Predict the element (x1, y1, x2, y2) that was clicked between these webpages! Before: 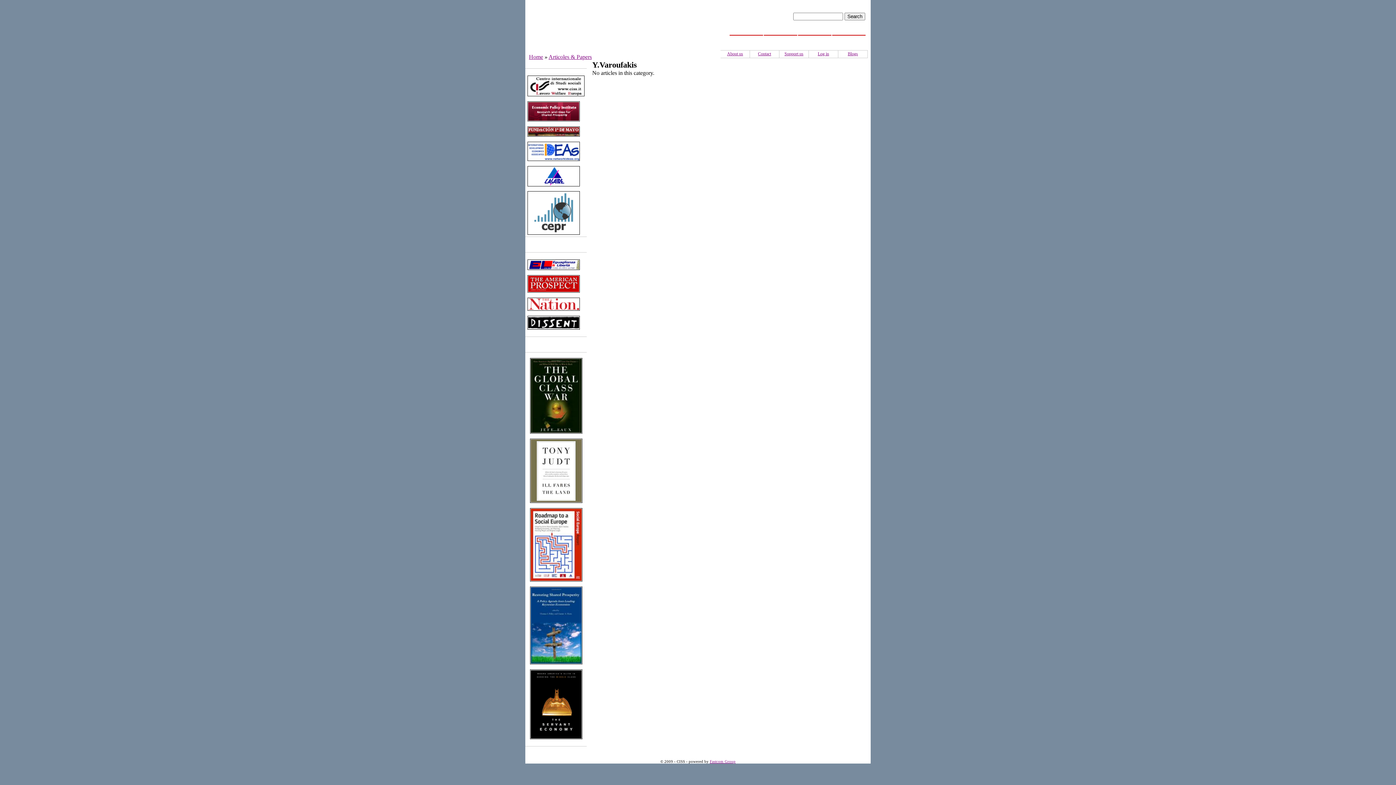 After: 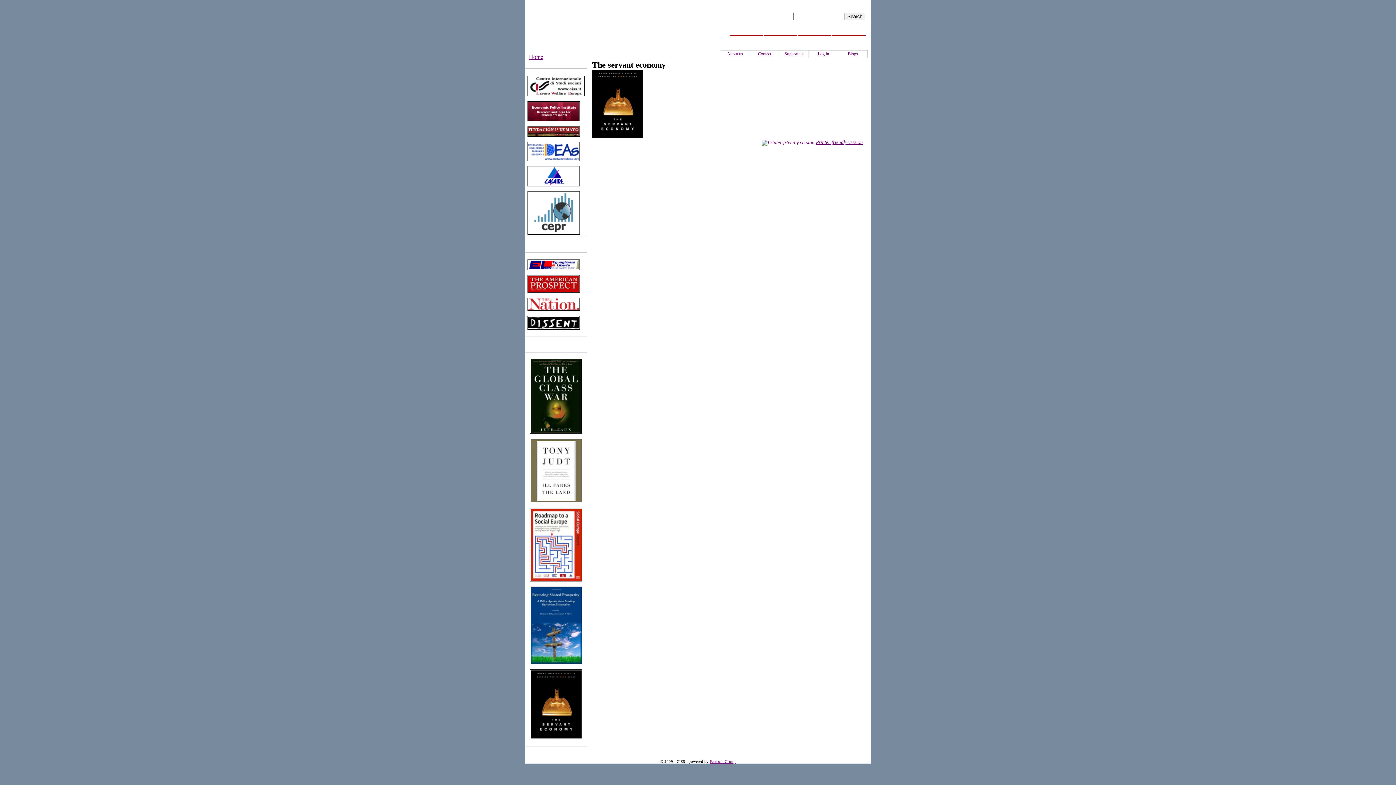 Action: bbox: (530, 735, 582, 740)